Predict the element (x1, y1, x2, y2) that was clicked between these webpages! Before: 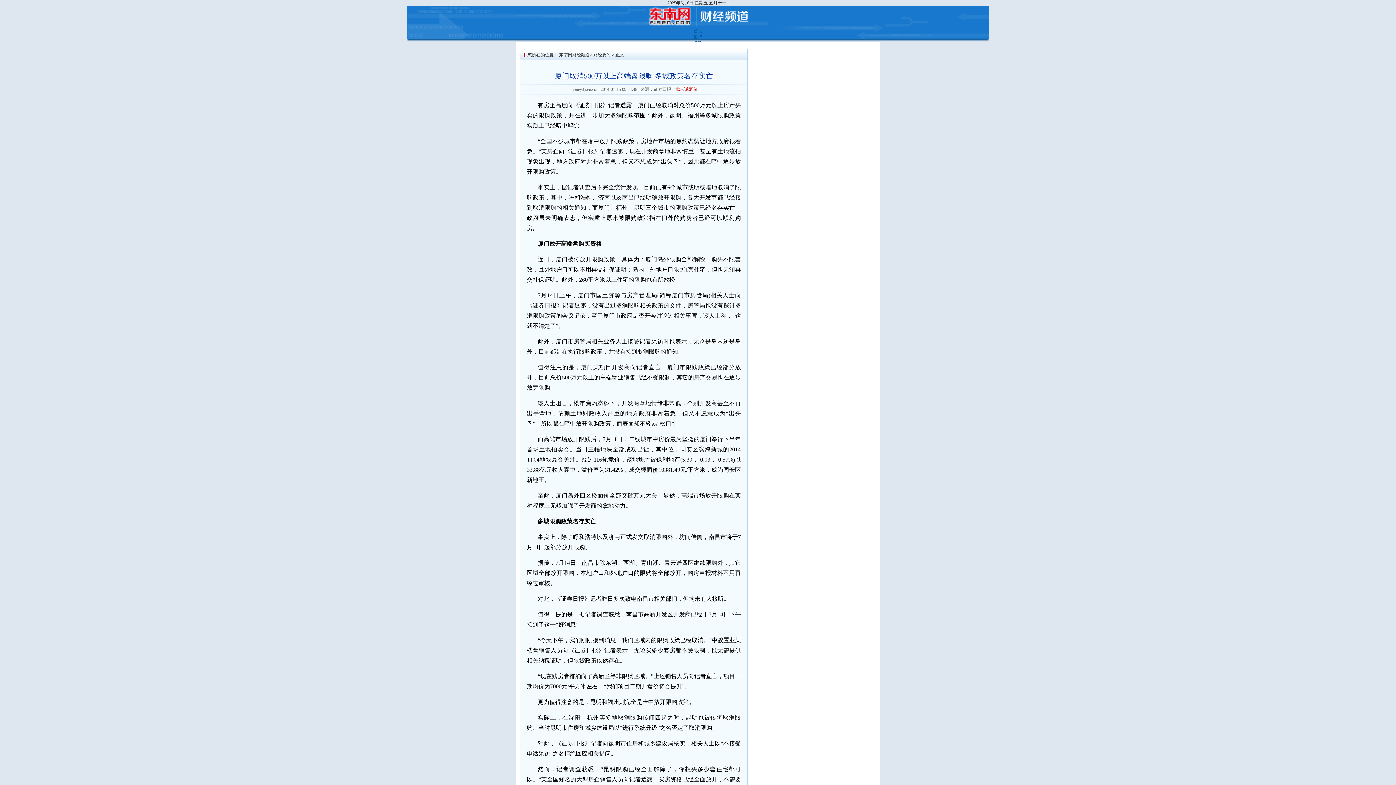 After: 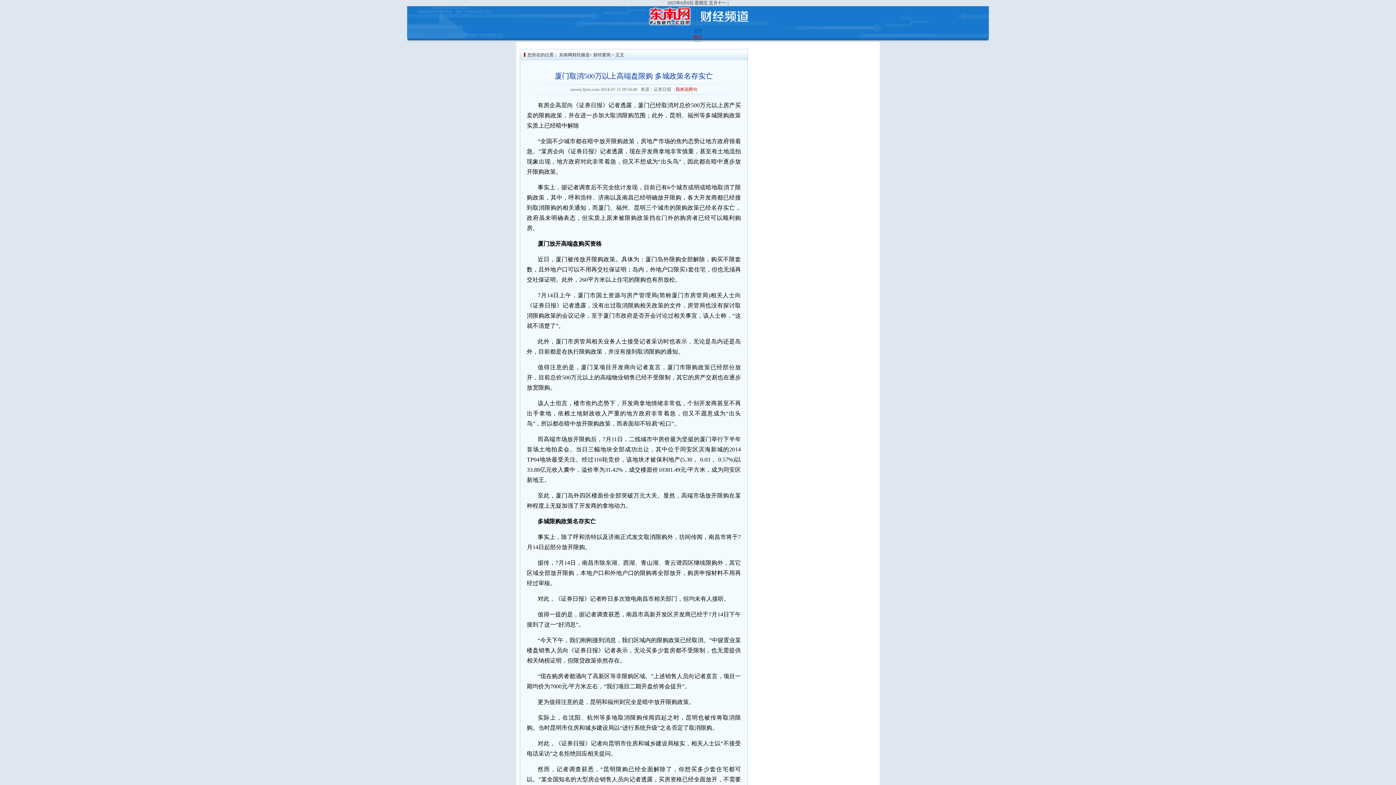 Action: label: 银行 bbox: (693, 34, 702, 39)